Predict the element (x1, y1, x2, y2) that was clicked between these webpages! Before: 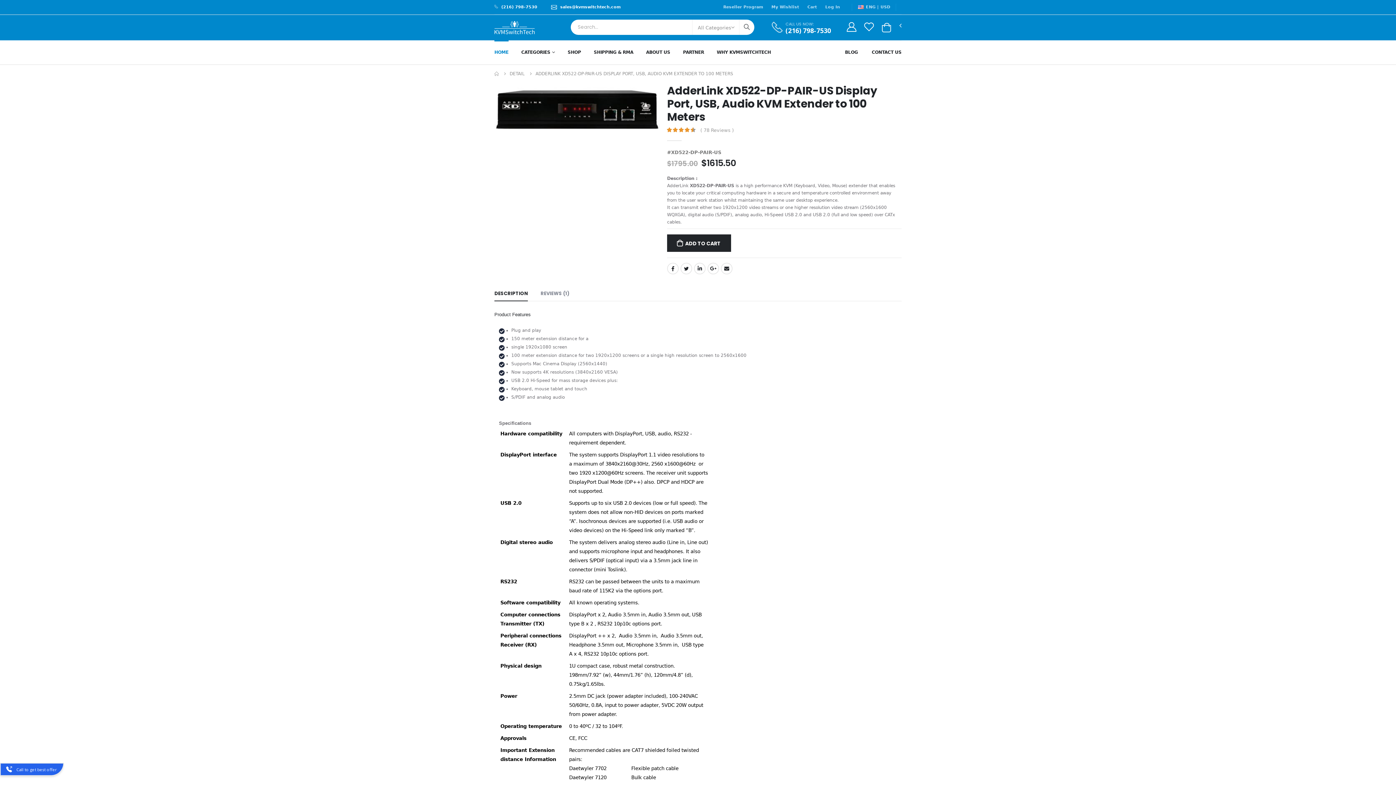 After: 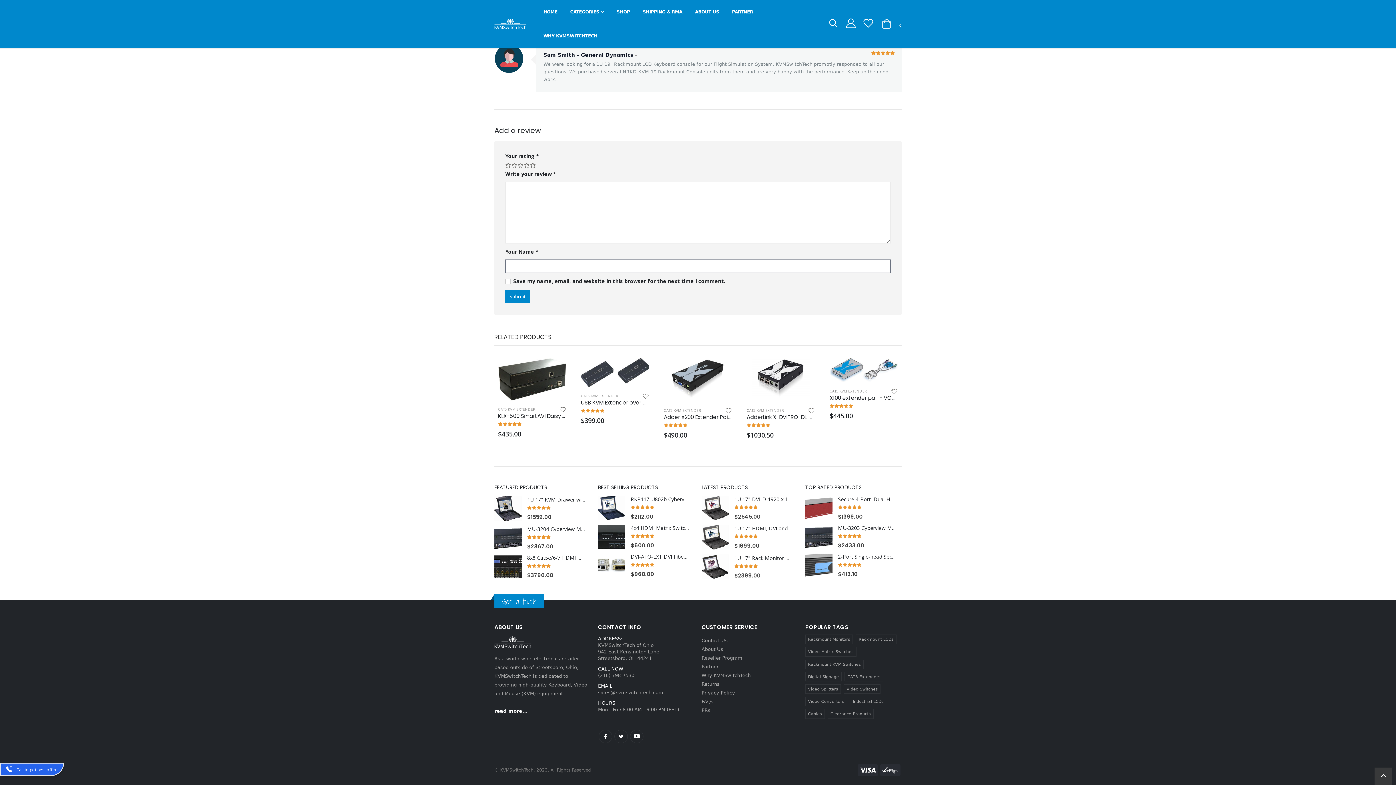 Action: bbox: (667, 149, 901, 156) label: #XD522-DP-PAIR-US